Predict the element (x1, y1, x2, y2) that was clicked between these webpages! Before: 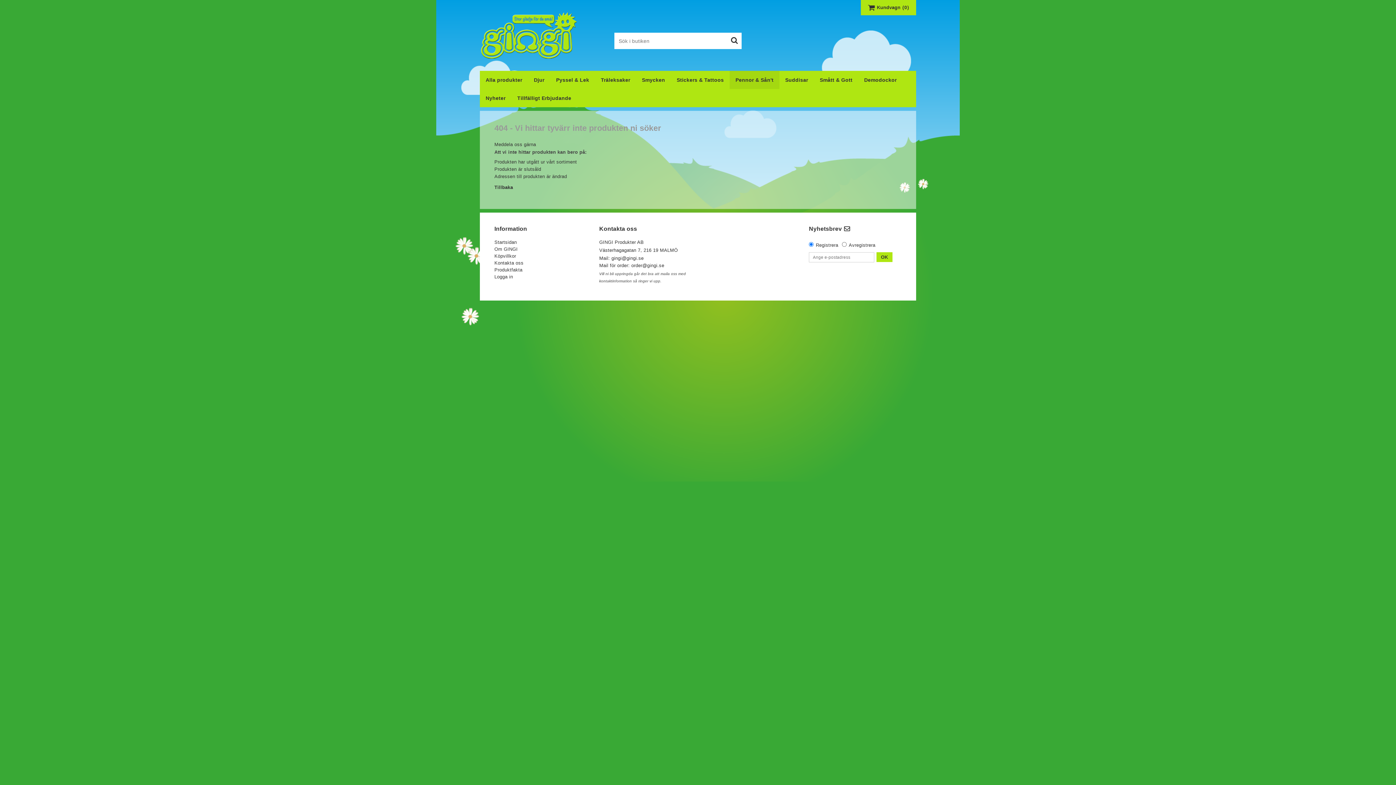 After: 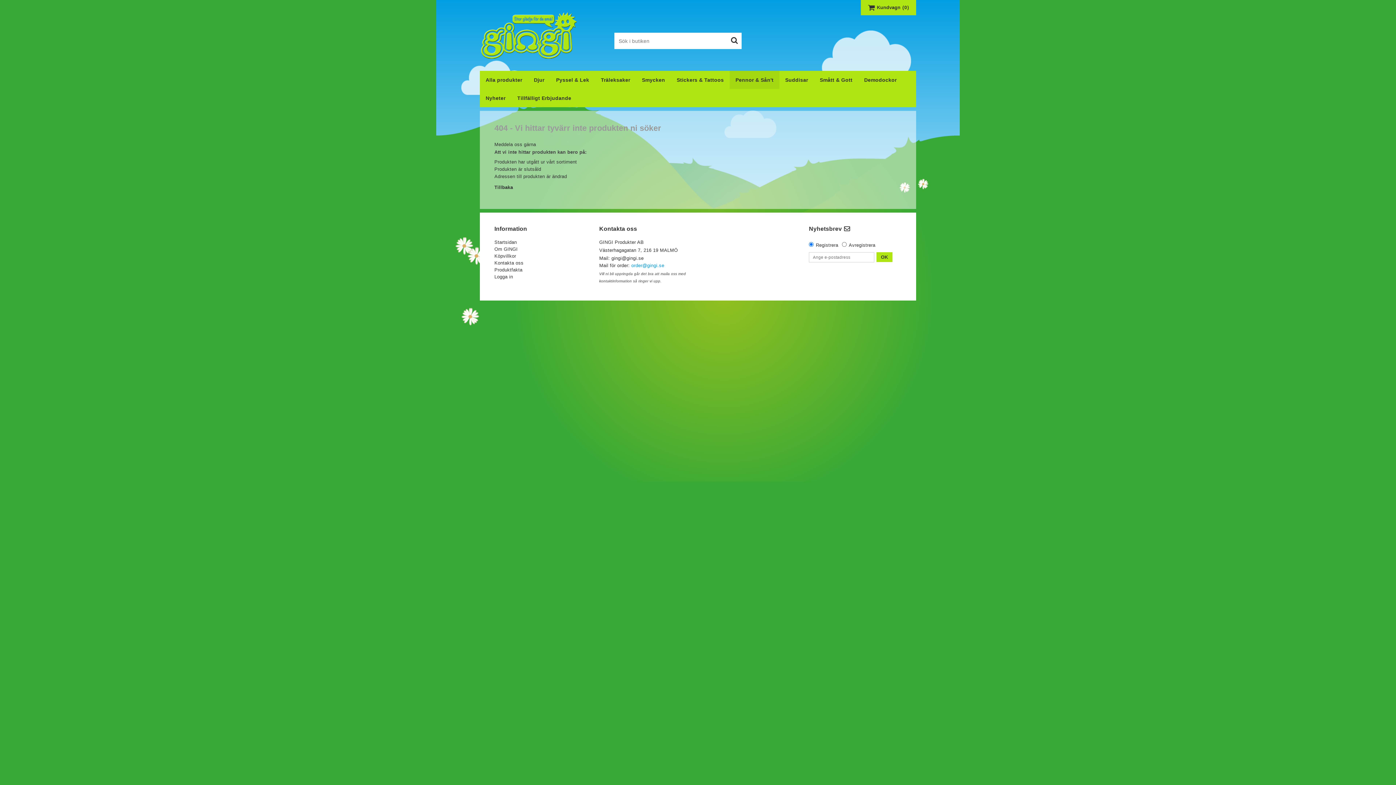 Action: label: order@gingi.se bbox: (631, 262, 664, 268)